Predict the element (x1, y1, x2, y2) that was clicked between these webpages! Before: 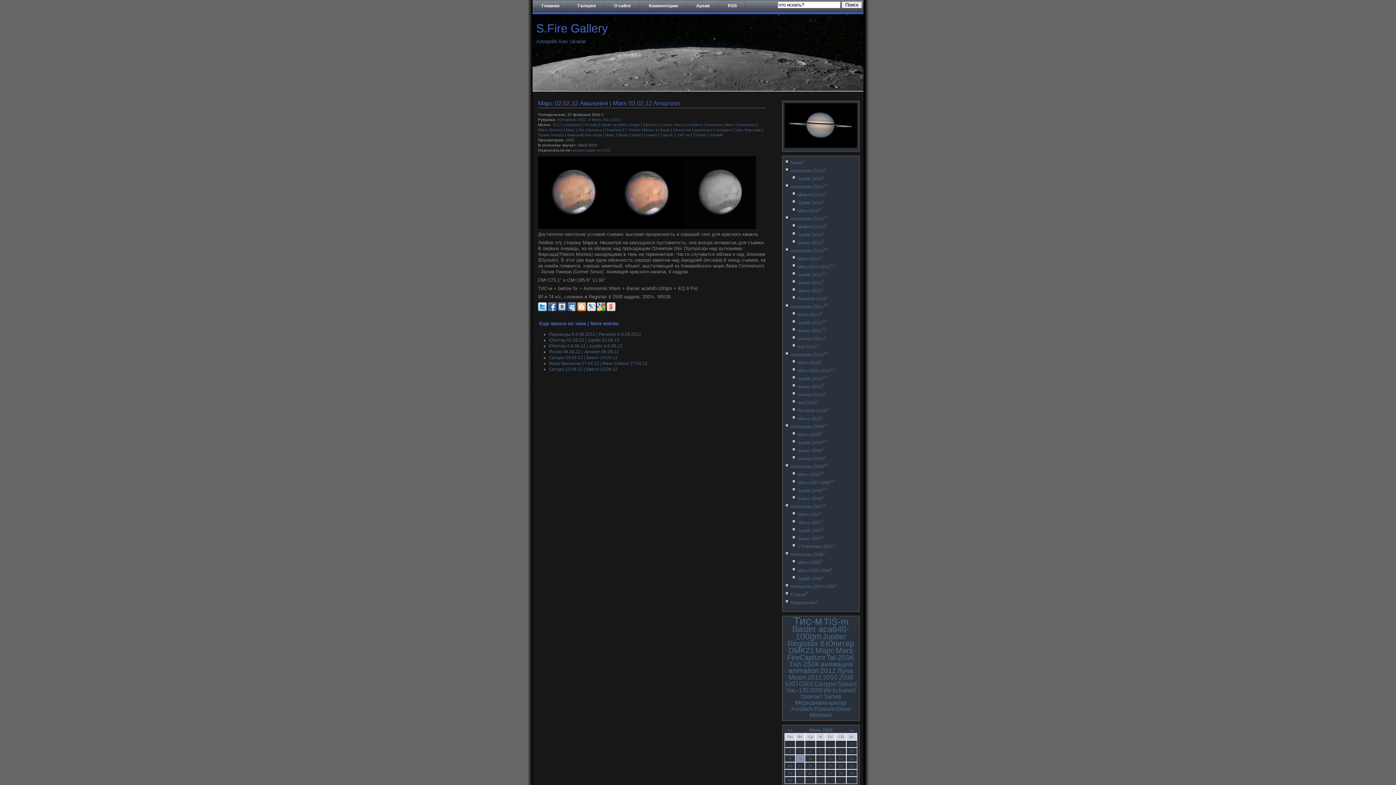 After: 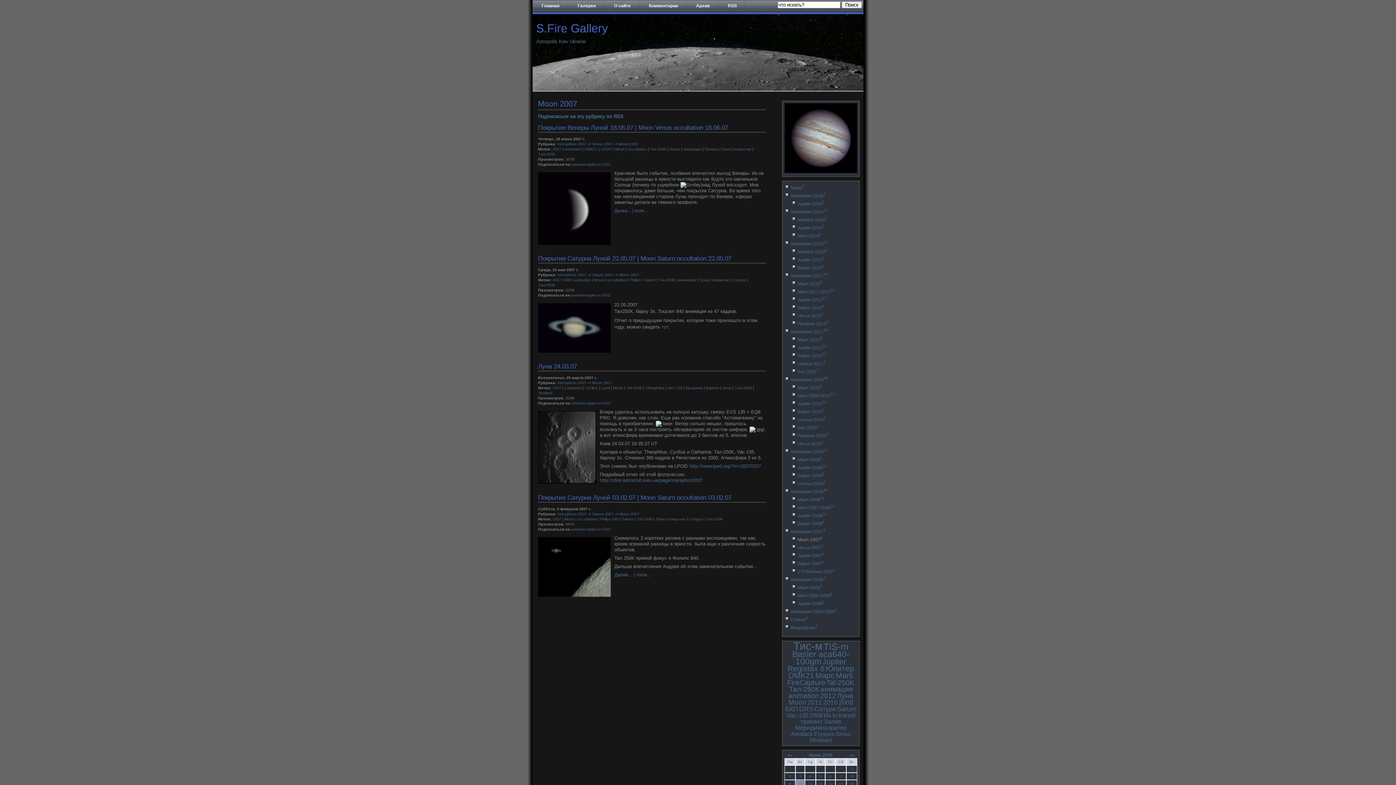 Action: label: Moon 20074 bbox: (797, 512, 822, 517)